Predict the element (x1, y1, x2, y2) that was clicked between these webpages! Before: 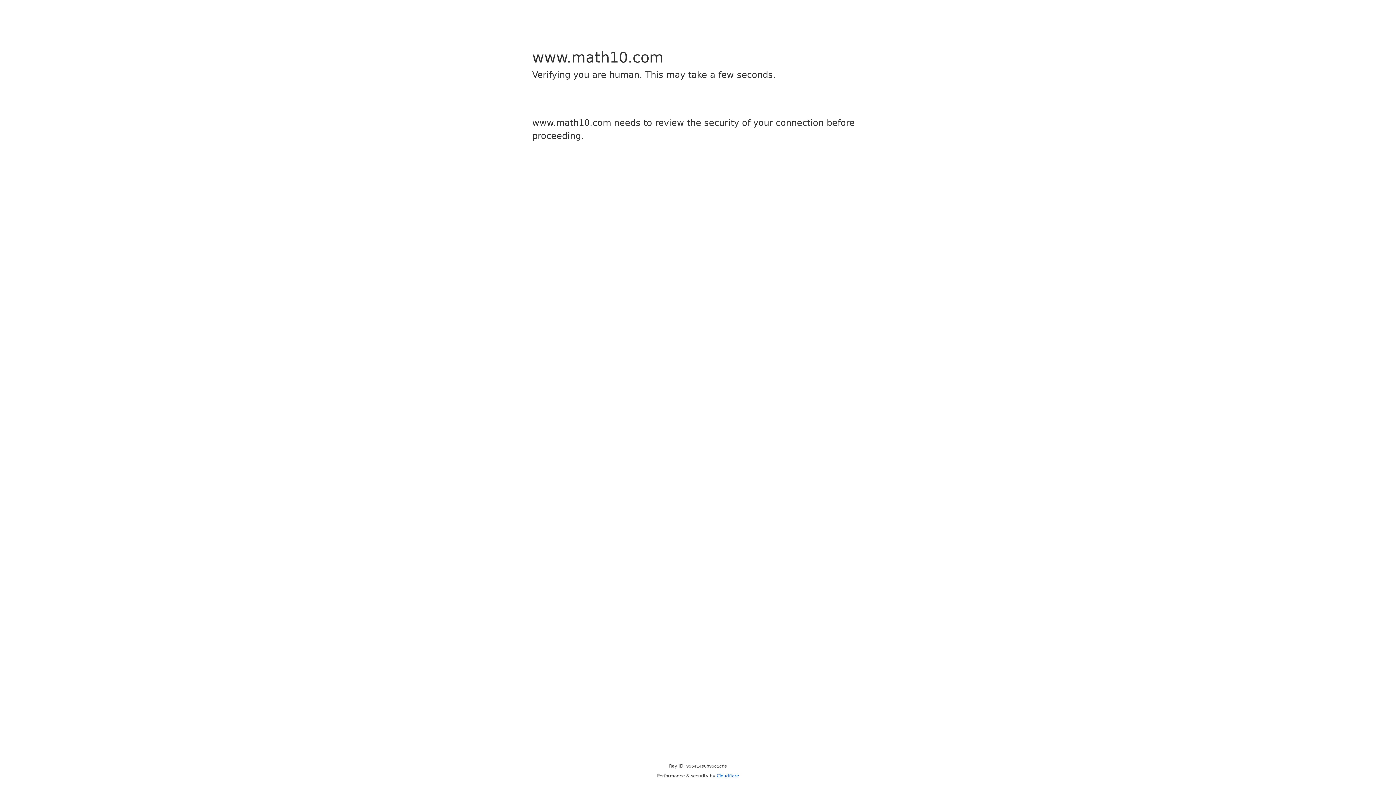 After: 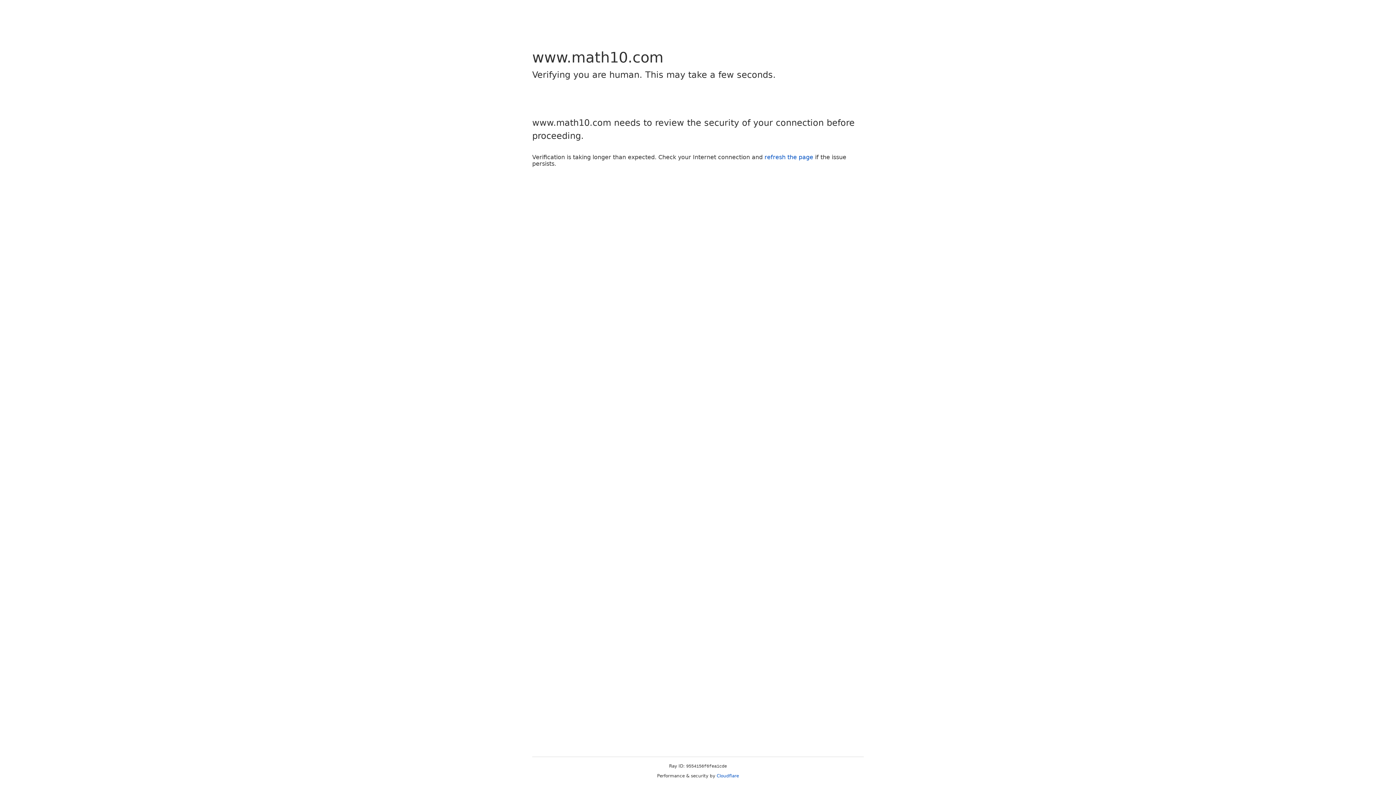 Action: label: Cloudflare bbox: (716, 773, 739, 778)